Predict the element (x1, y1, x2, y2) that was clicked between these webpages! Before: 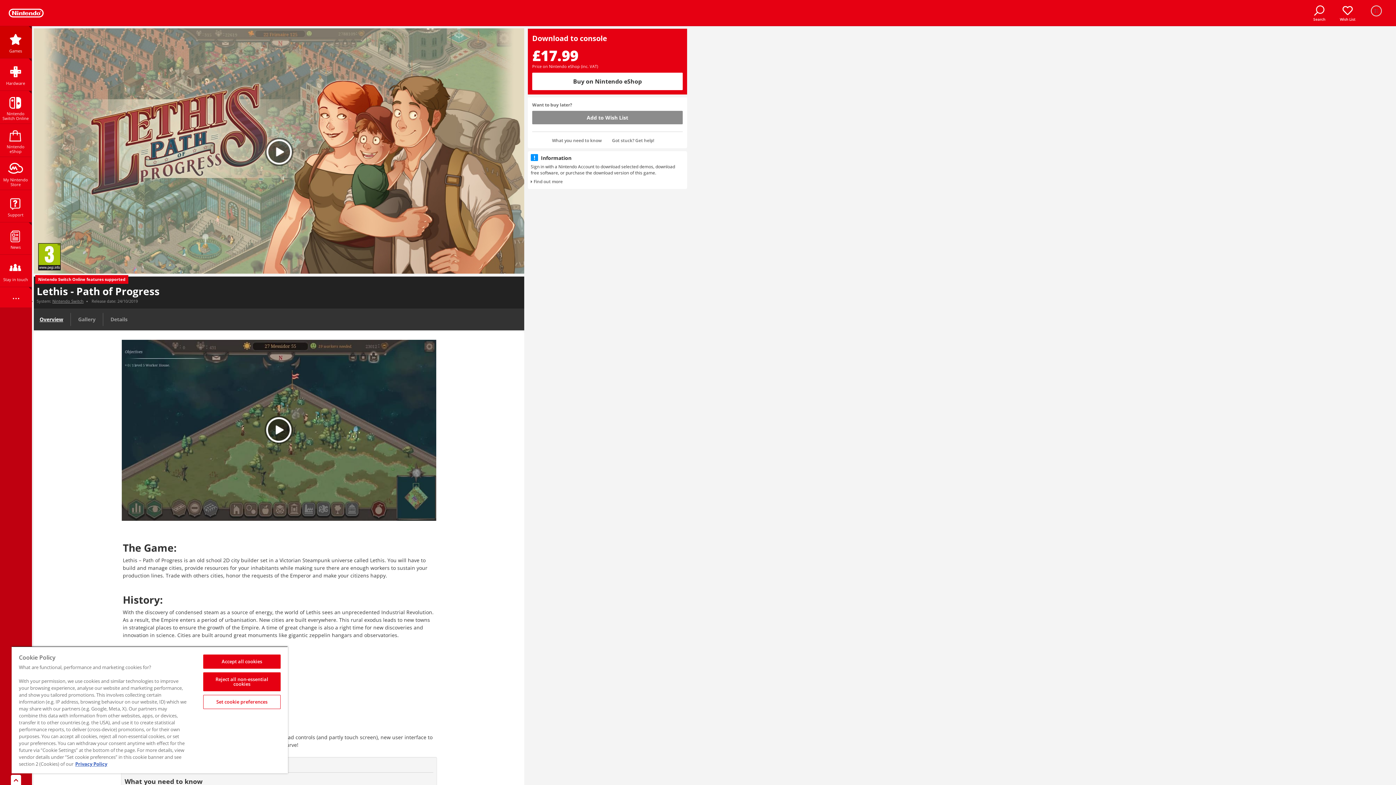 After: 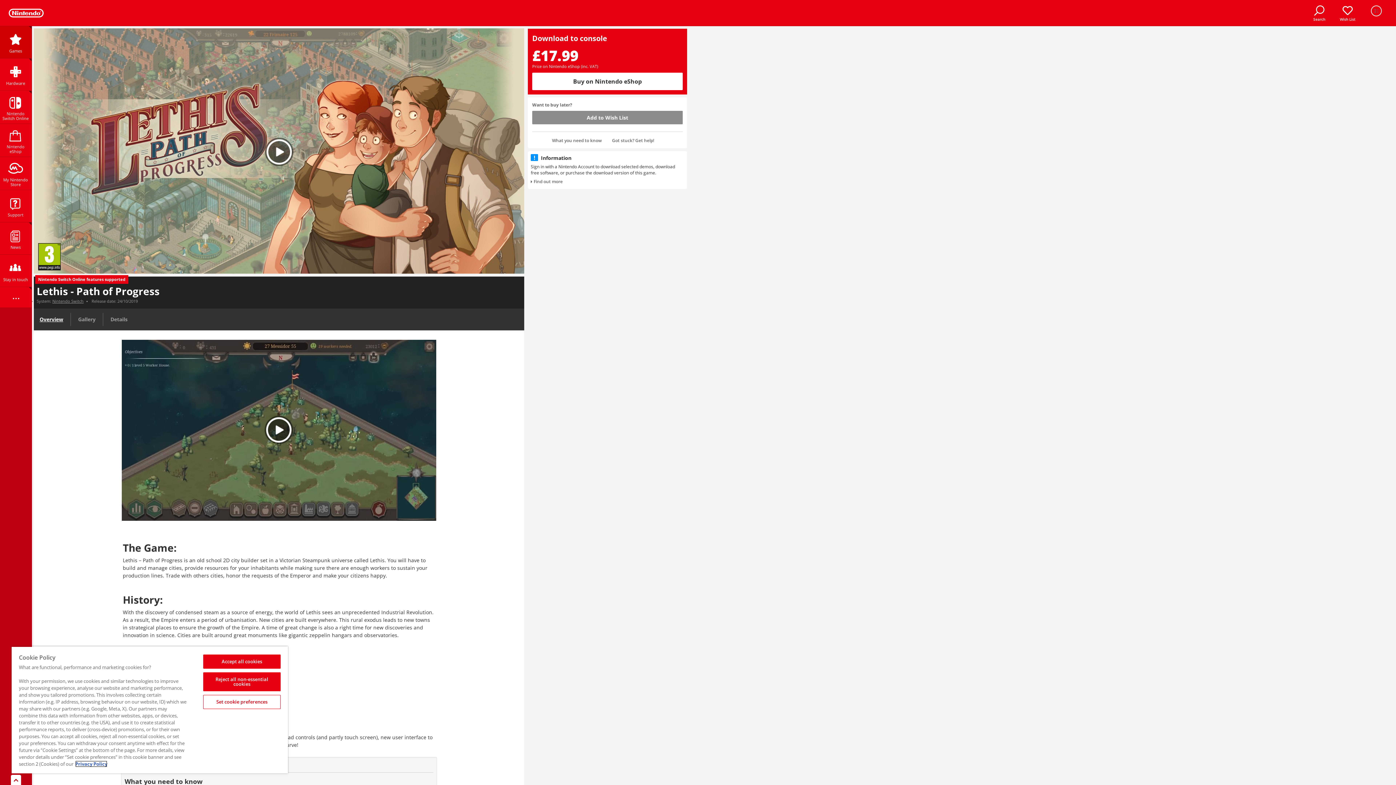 Action: bbox: (75, 761, 107, 767) label: More information about your privacy, opens in a new tab